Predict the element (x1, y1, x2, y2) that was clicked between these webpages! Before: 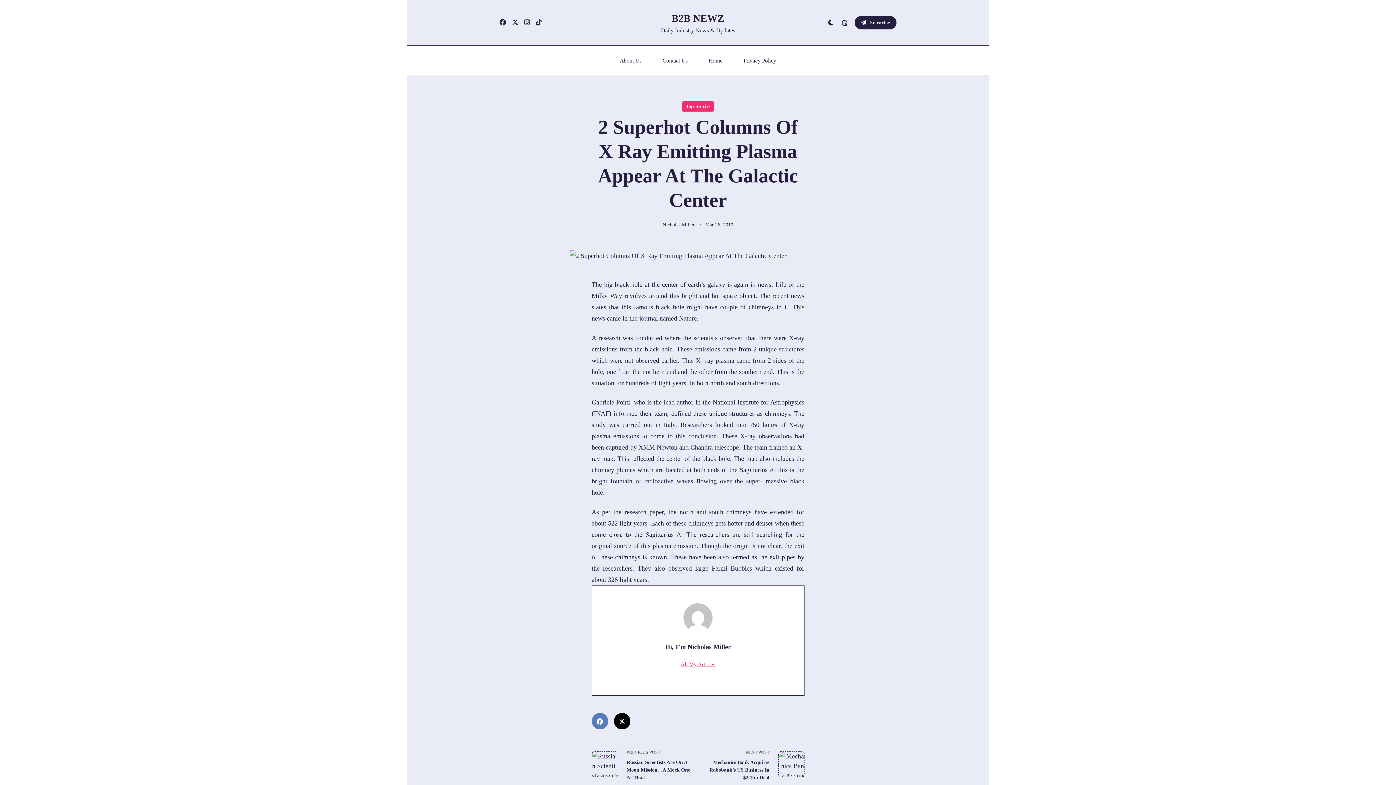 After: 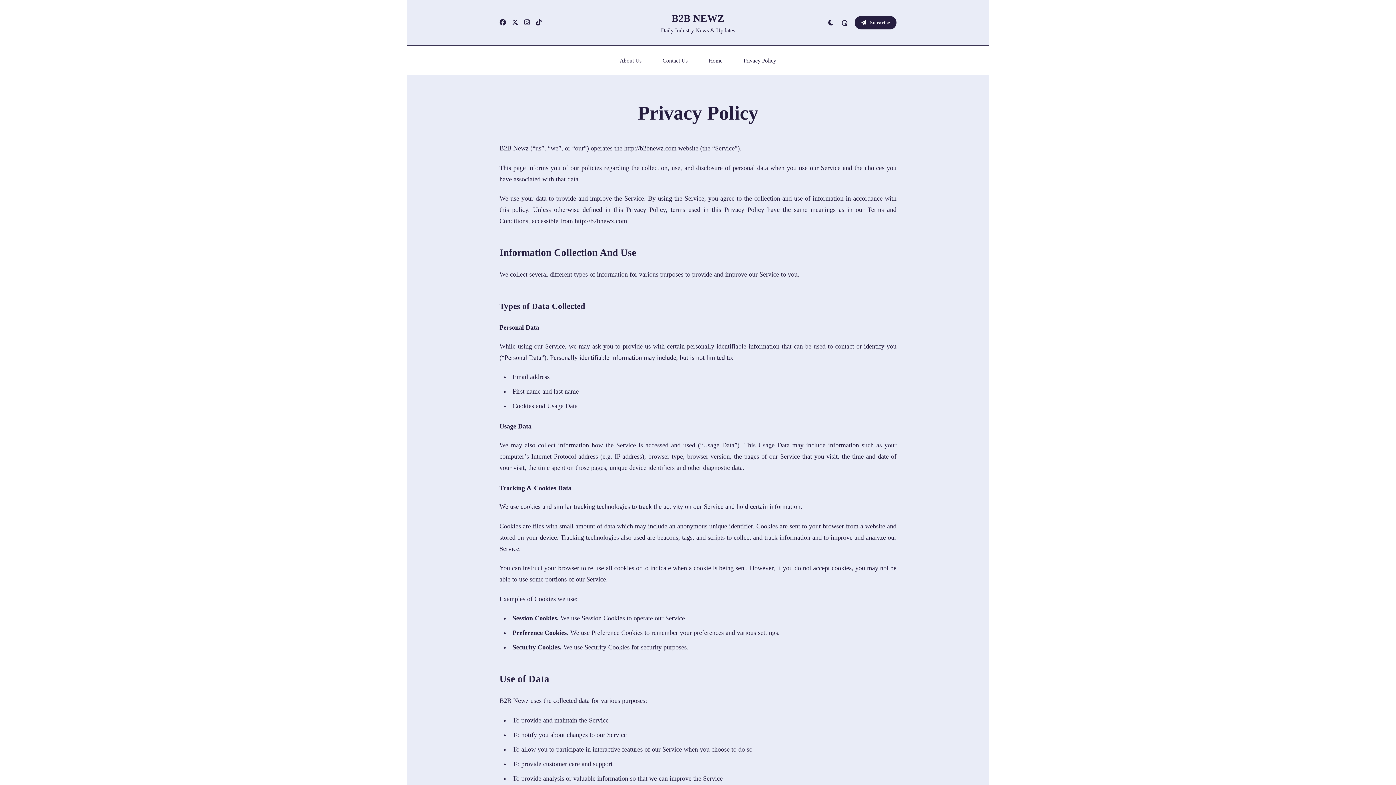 Action: label: Privacy Policy bbox: (735, 53, 784, 67)